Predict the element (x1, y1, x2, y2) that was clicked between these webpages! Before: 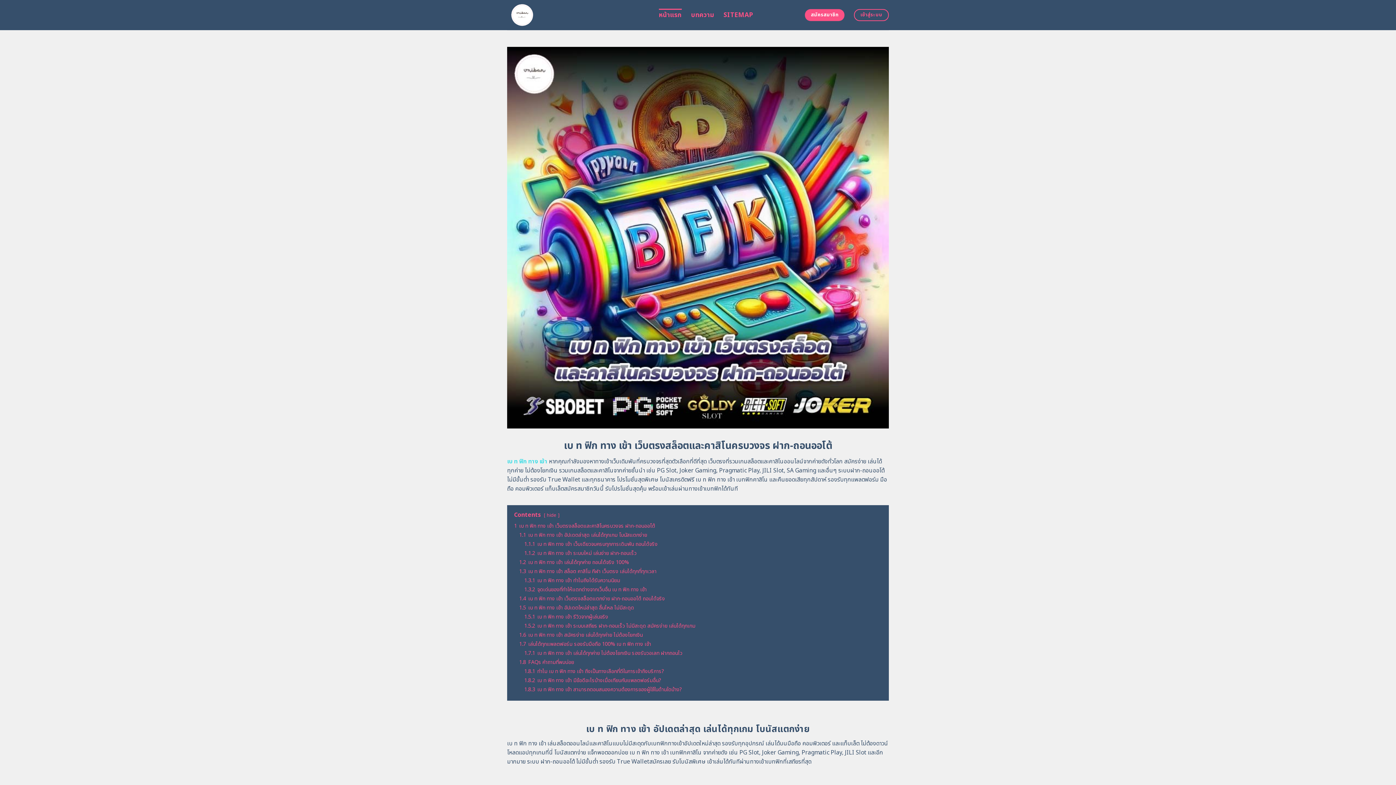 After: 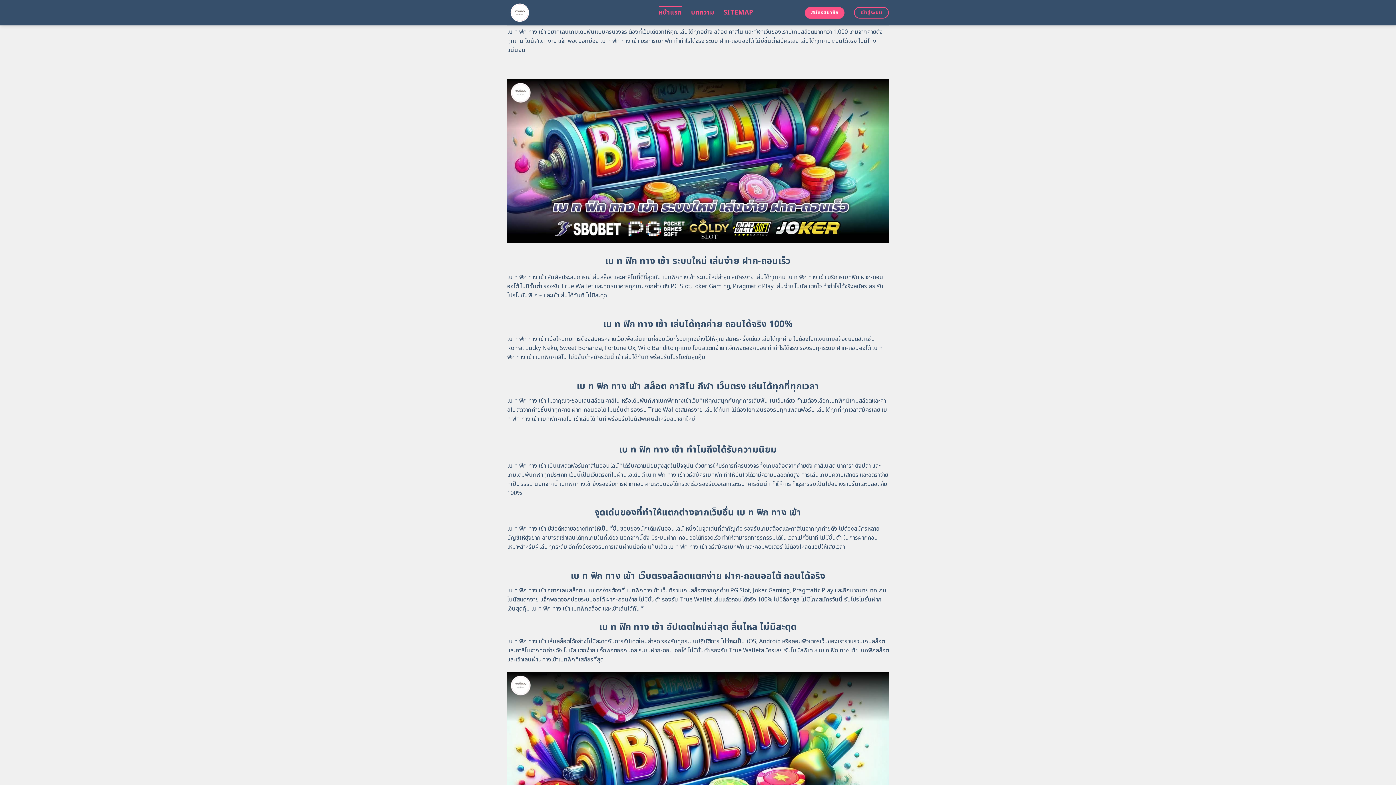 Action: label: 1.1.1 เบ ท ฟิก ทาง เข้า เว็บเดียวจบครบทุกการเดิมพัน ถอนได้จริง bbox: (524, 540, 657, 548)